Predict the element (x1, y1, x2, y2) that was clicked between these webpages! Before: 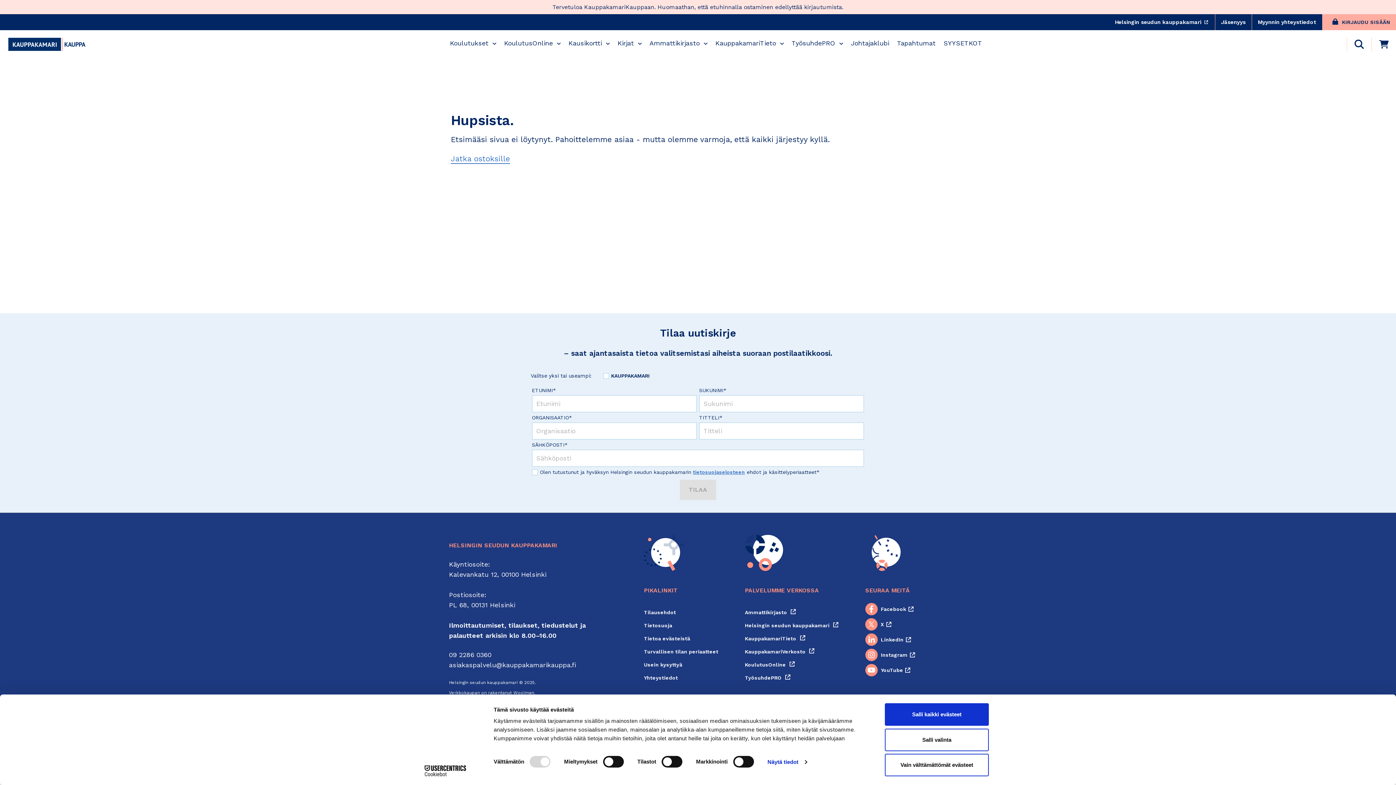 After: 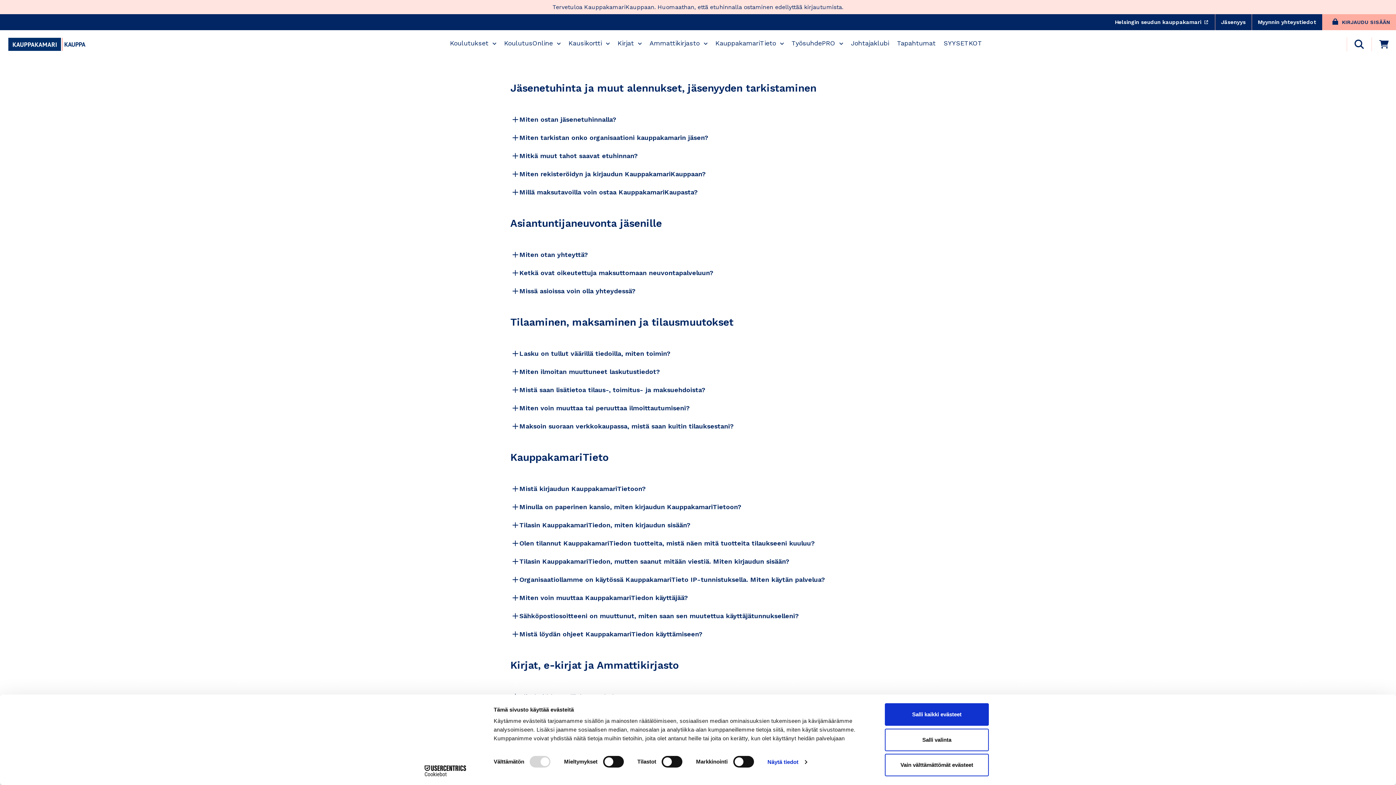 Action: bbox: (644, 662, 682, 667) label: Usein kysyttyä